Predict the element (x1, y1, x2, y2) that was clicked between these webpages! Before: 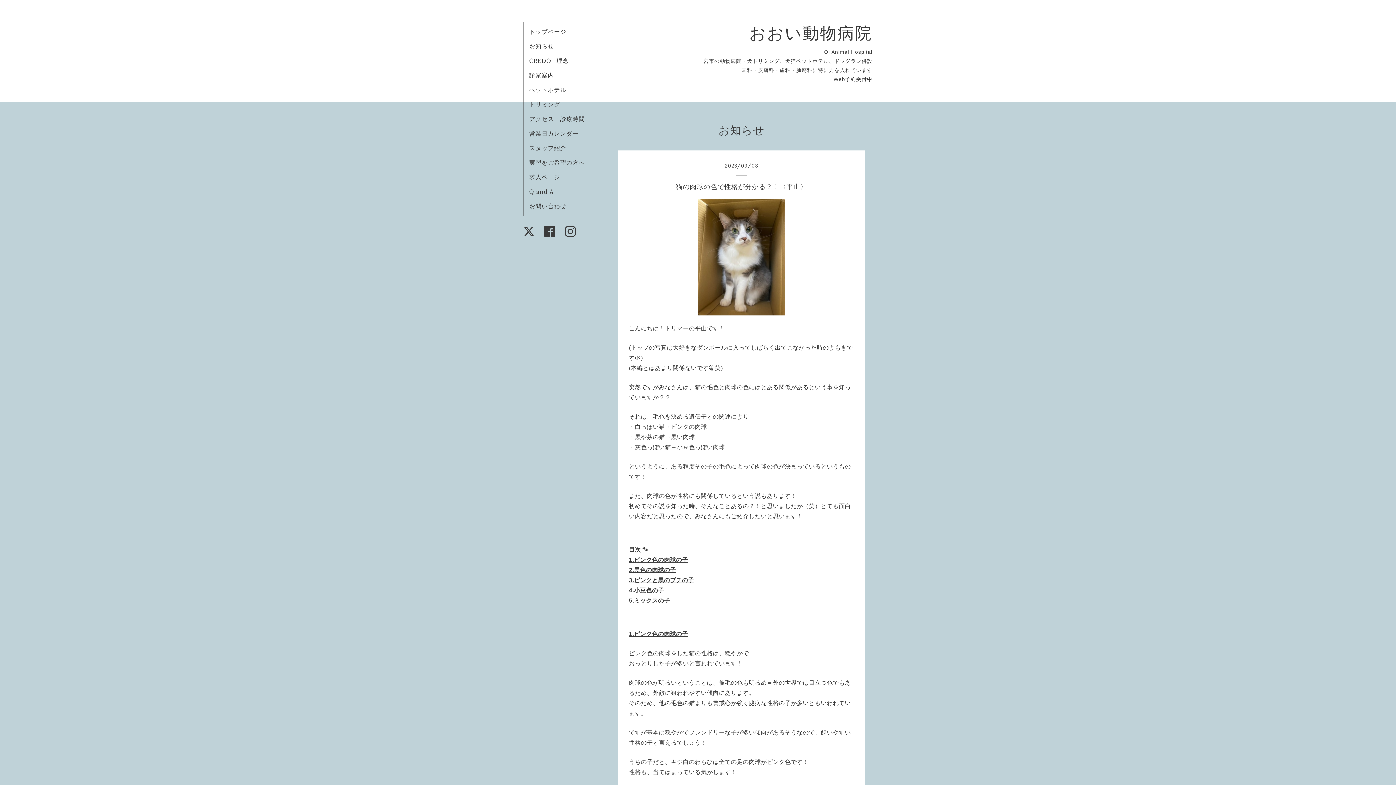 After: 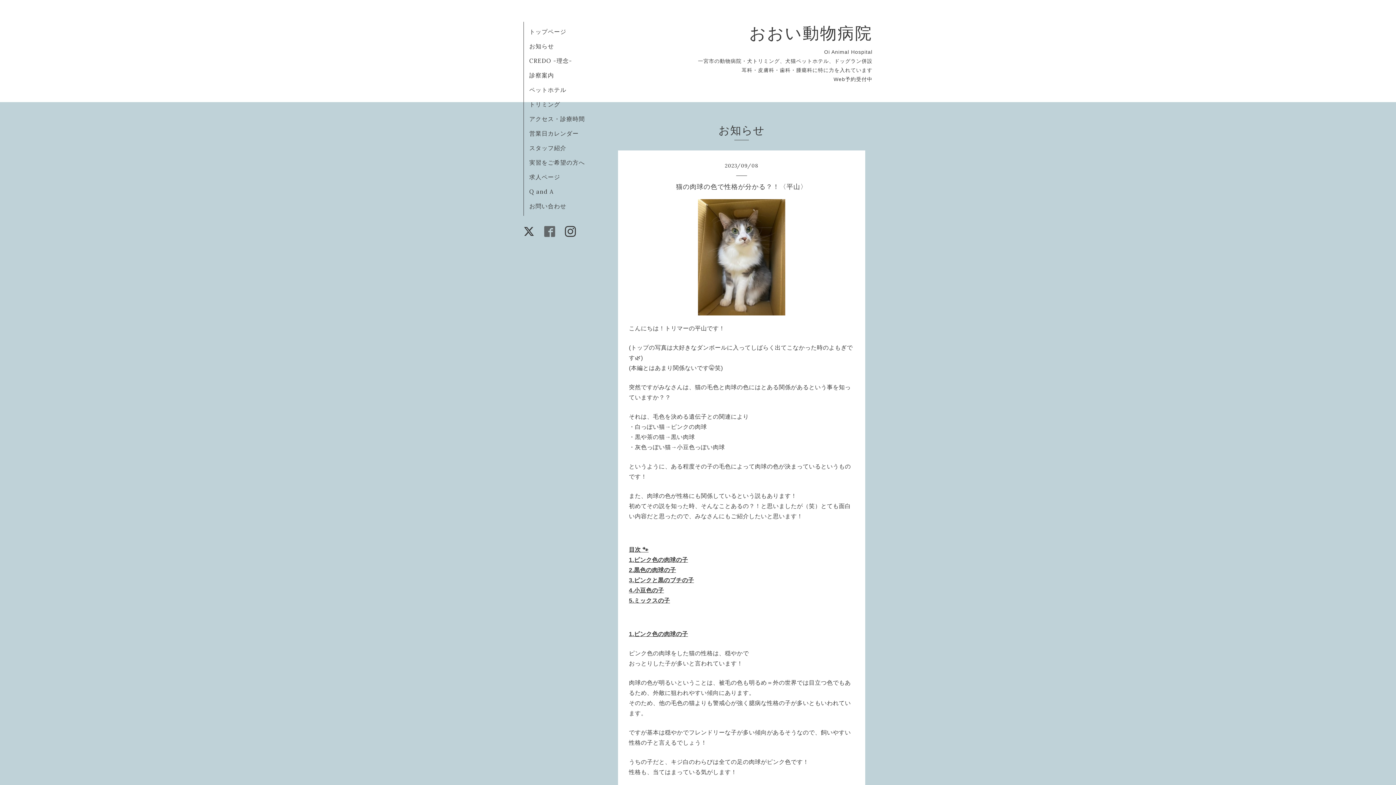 Action: bbox: (544, 231, 557, 237) label:  